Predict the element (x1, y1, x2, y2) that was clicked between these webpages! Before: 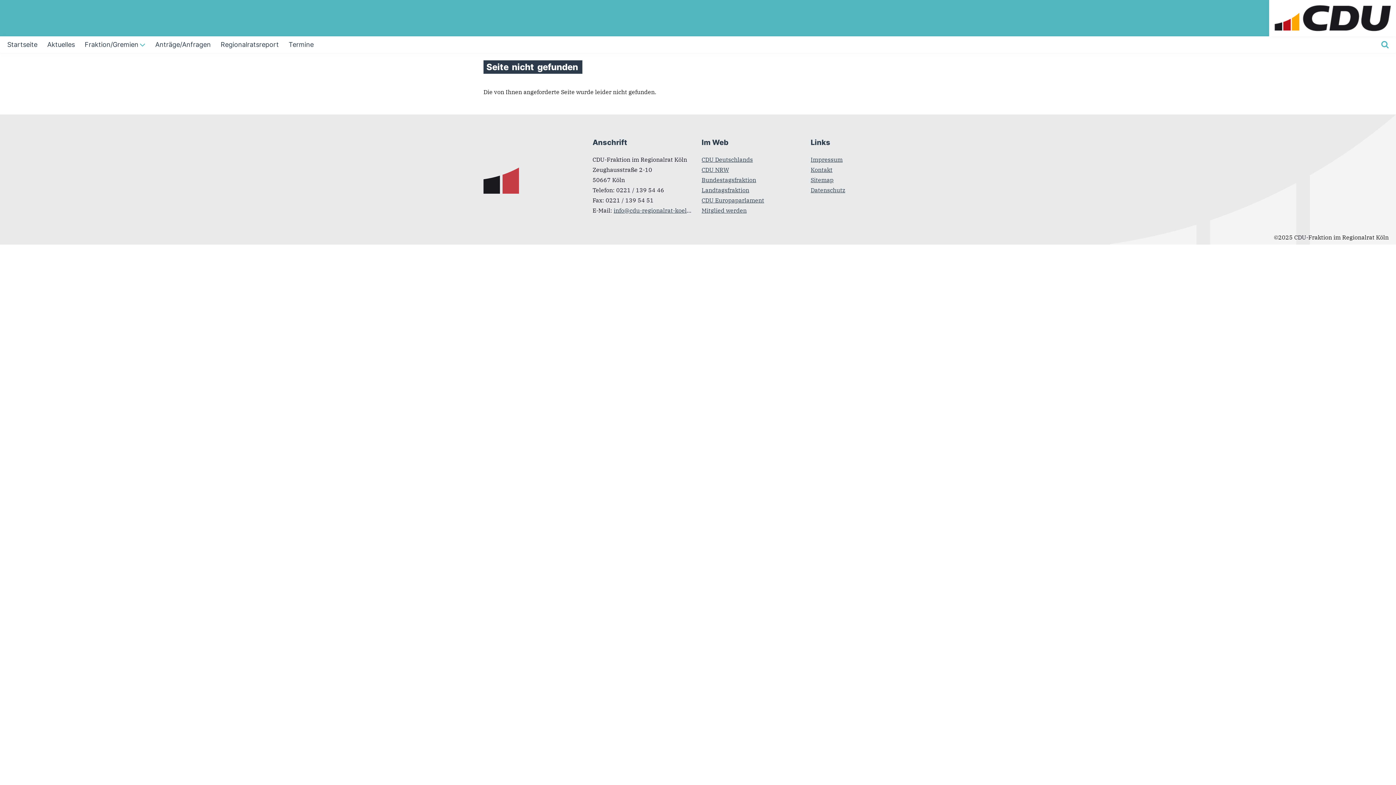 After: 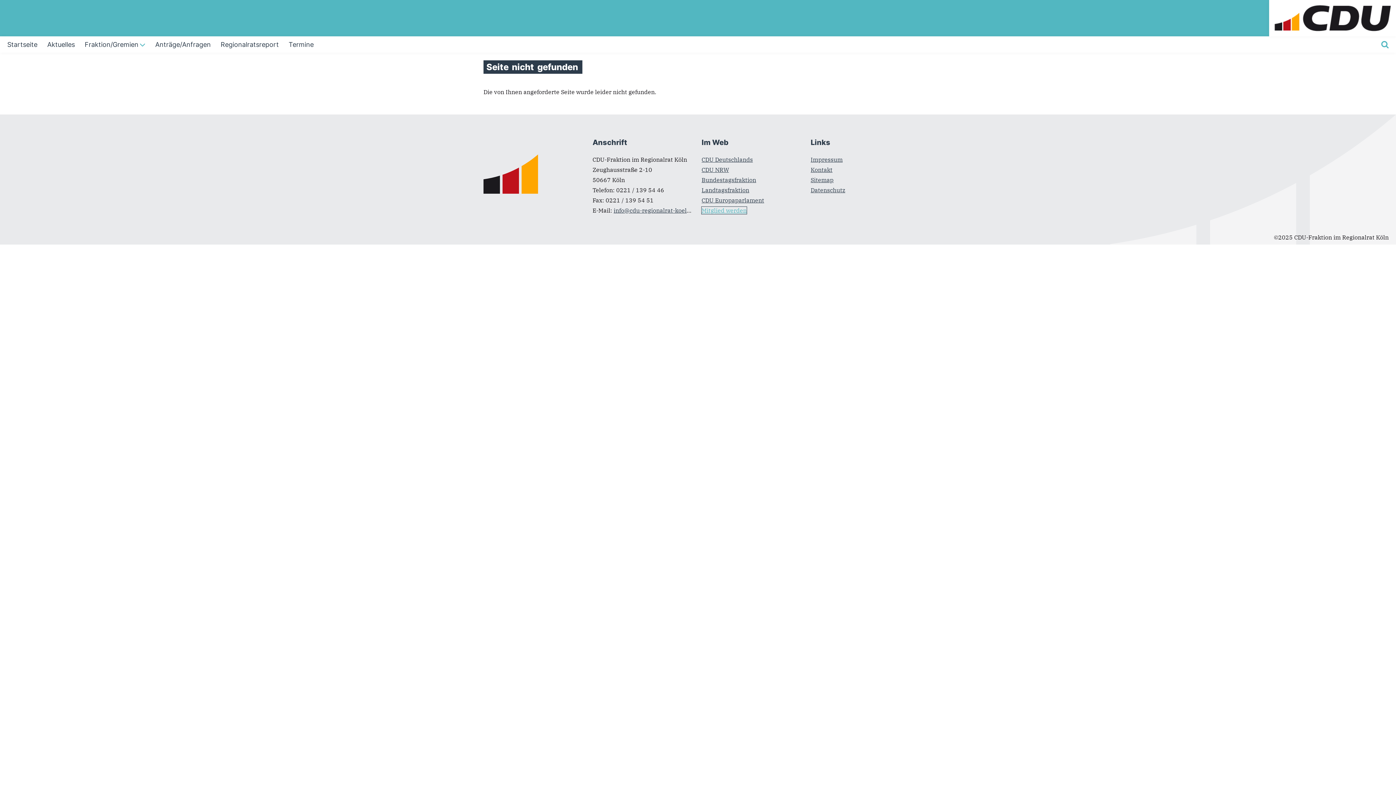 Action: bbox: (701, 206, 746, 214) label: Mitglied werden